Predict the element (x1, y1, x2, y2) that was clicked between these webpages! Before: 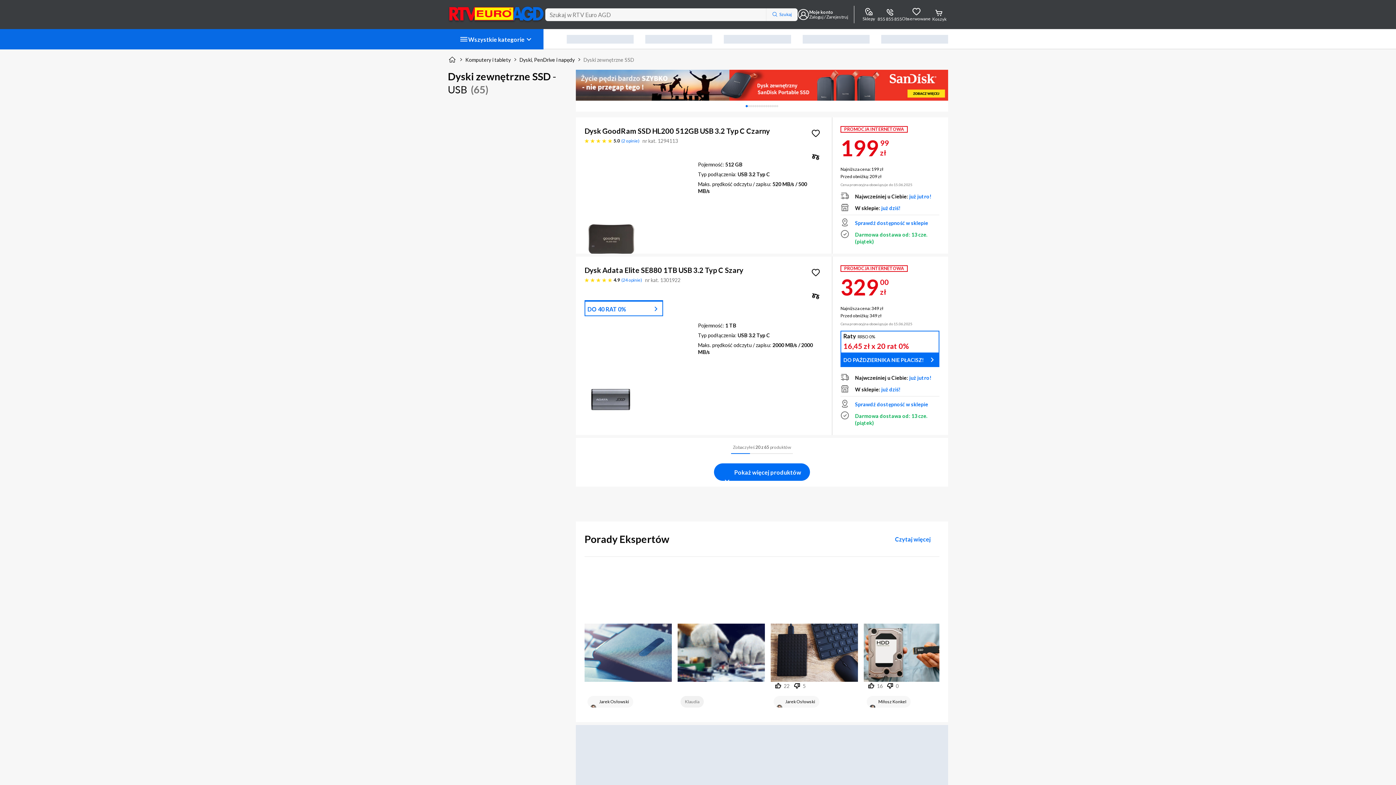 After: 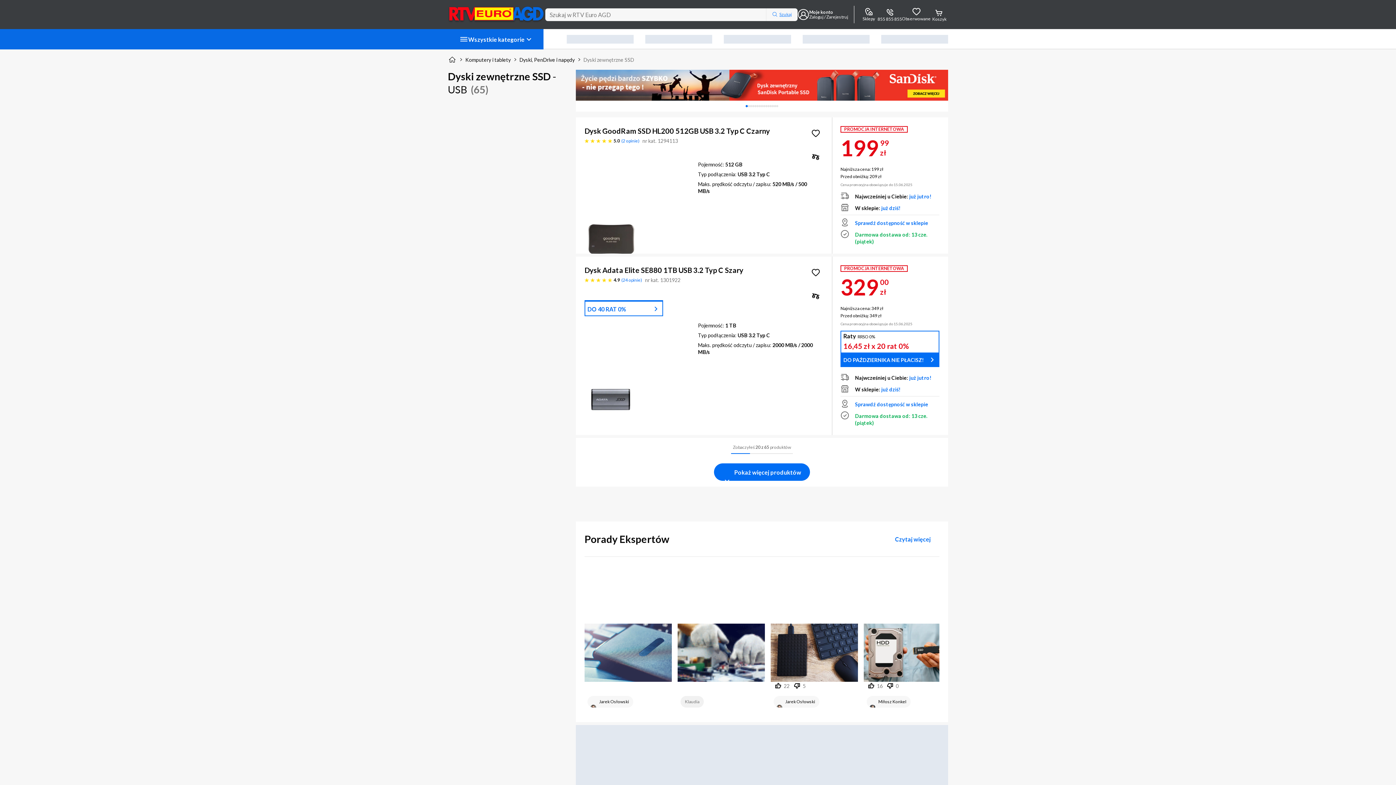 Action: bbox: (766, 8, 797, 20) label: Szukaj